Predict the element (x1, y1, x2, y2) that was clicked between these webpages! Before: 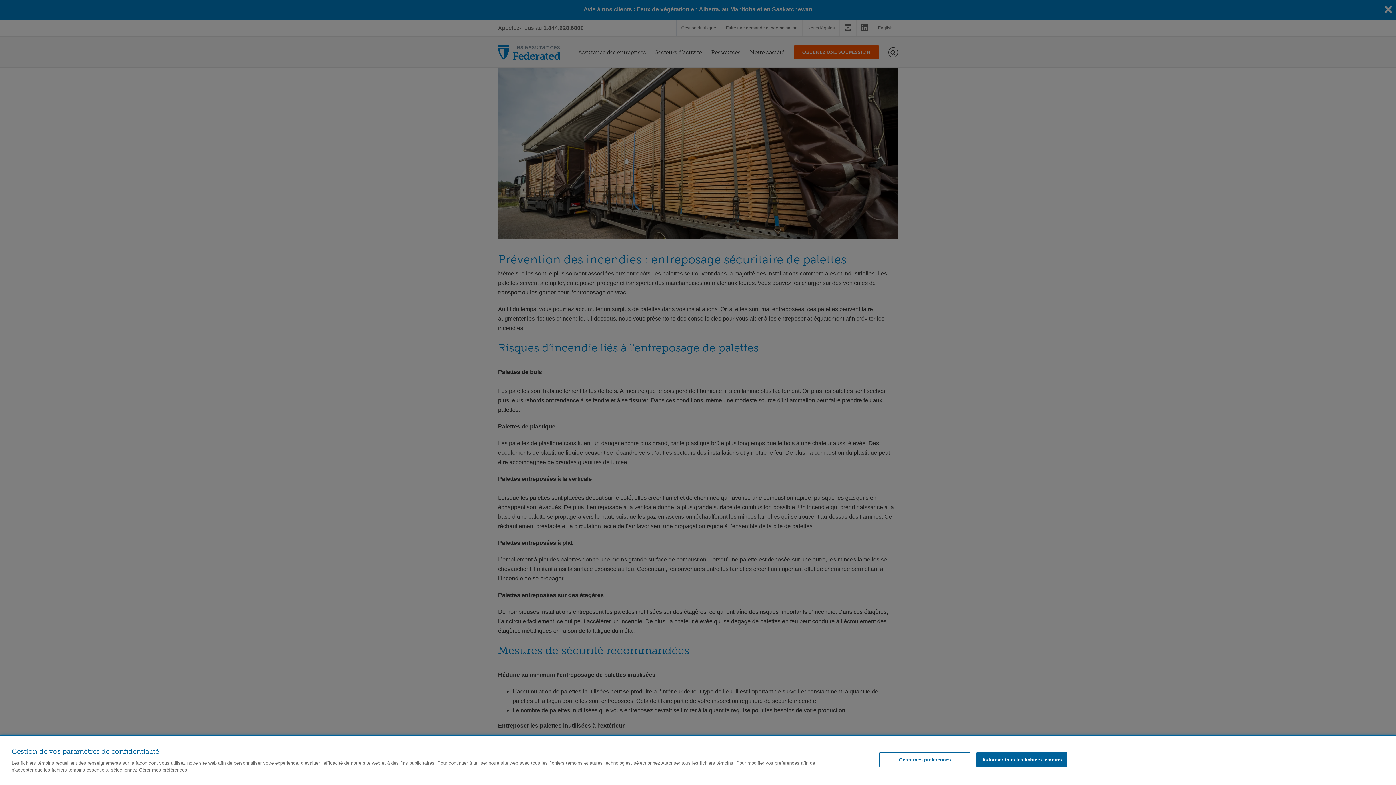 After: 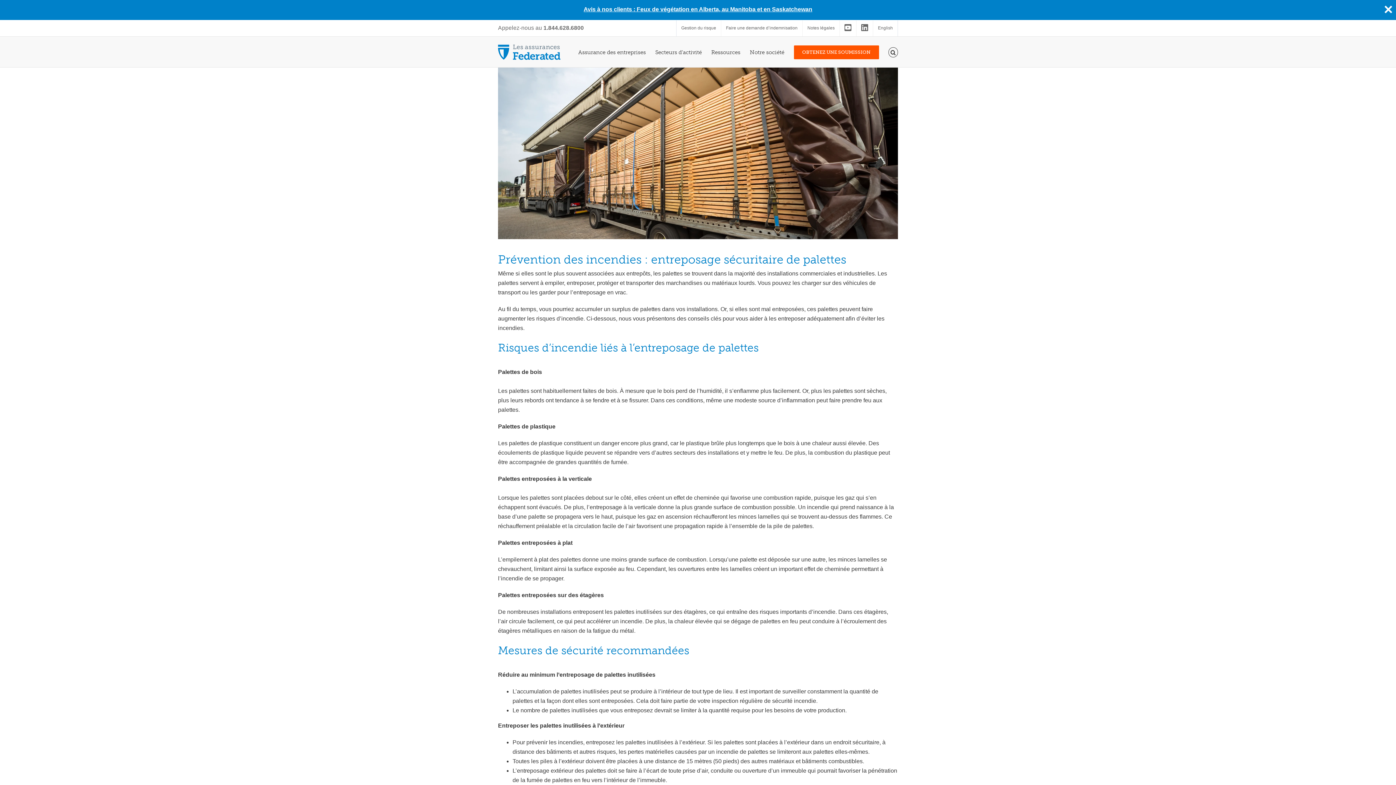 Action: bbox: (976, 752, 1067, 767) label: Autoriser tous les fichiers témoins